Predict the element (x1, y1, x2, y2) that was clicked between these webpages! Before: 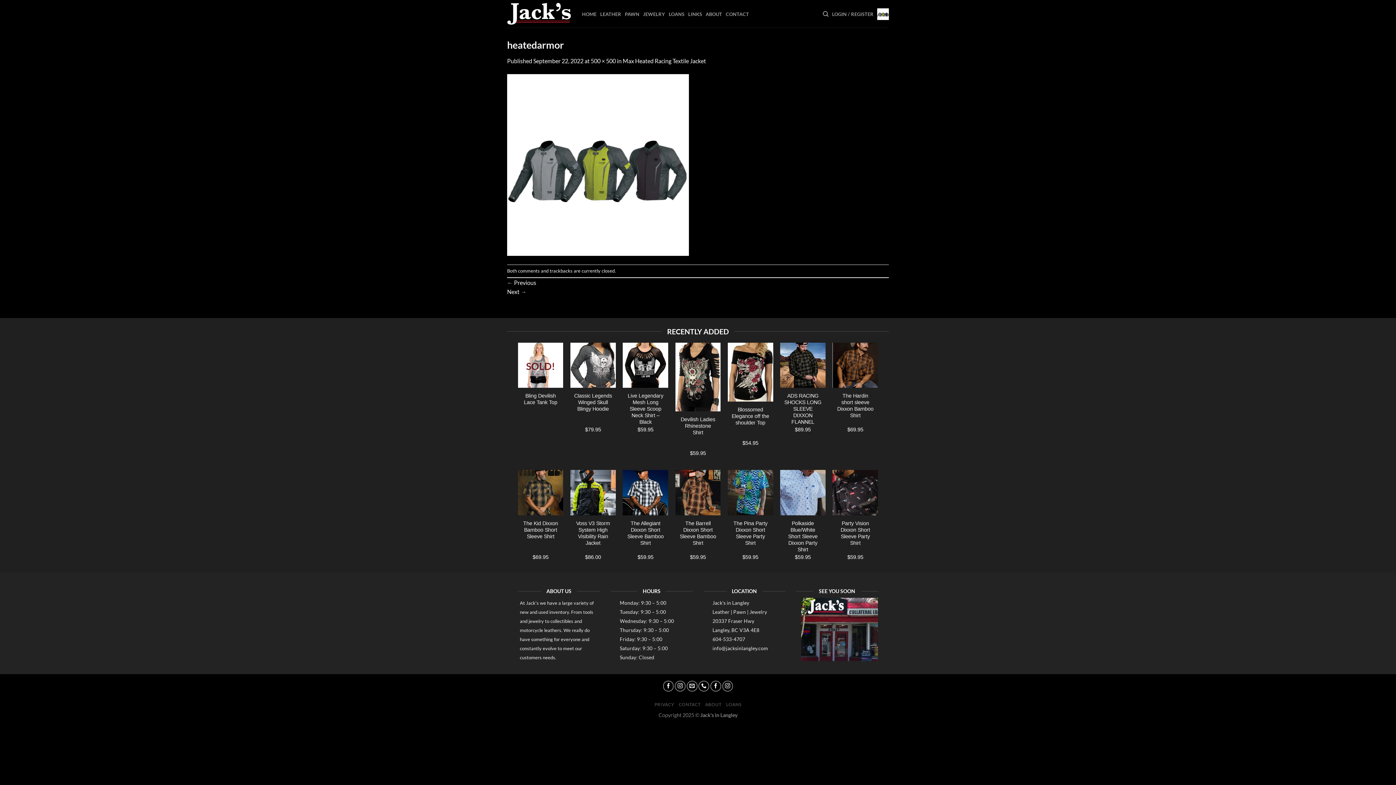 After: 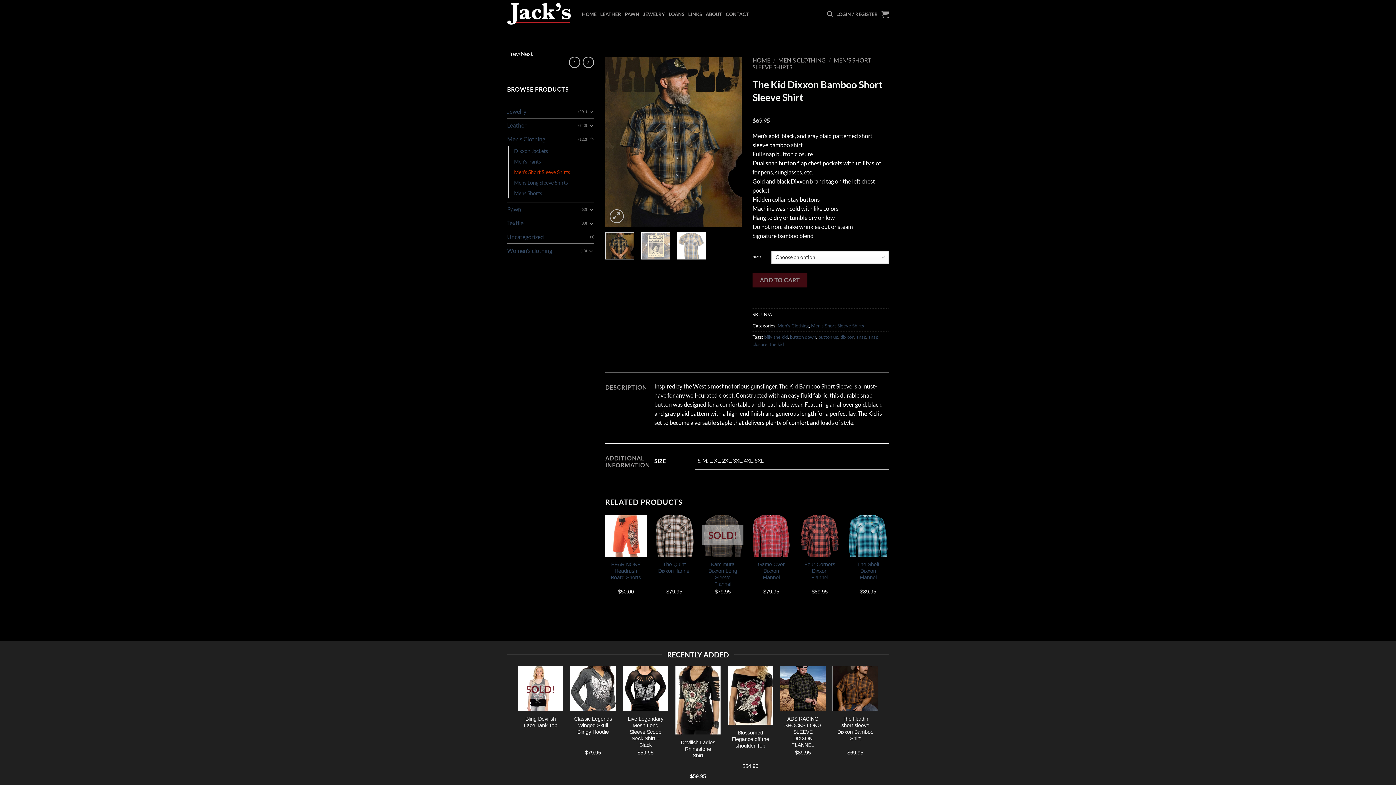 Action: bbox: (518, 470, 563, 515) label: The Kid Dixxon Bamboo Short Sleeve Shirt